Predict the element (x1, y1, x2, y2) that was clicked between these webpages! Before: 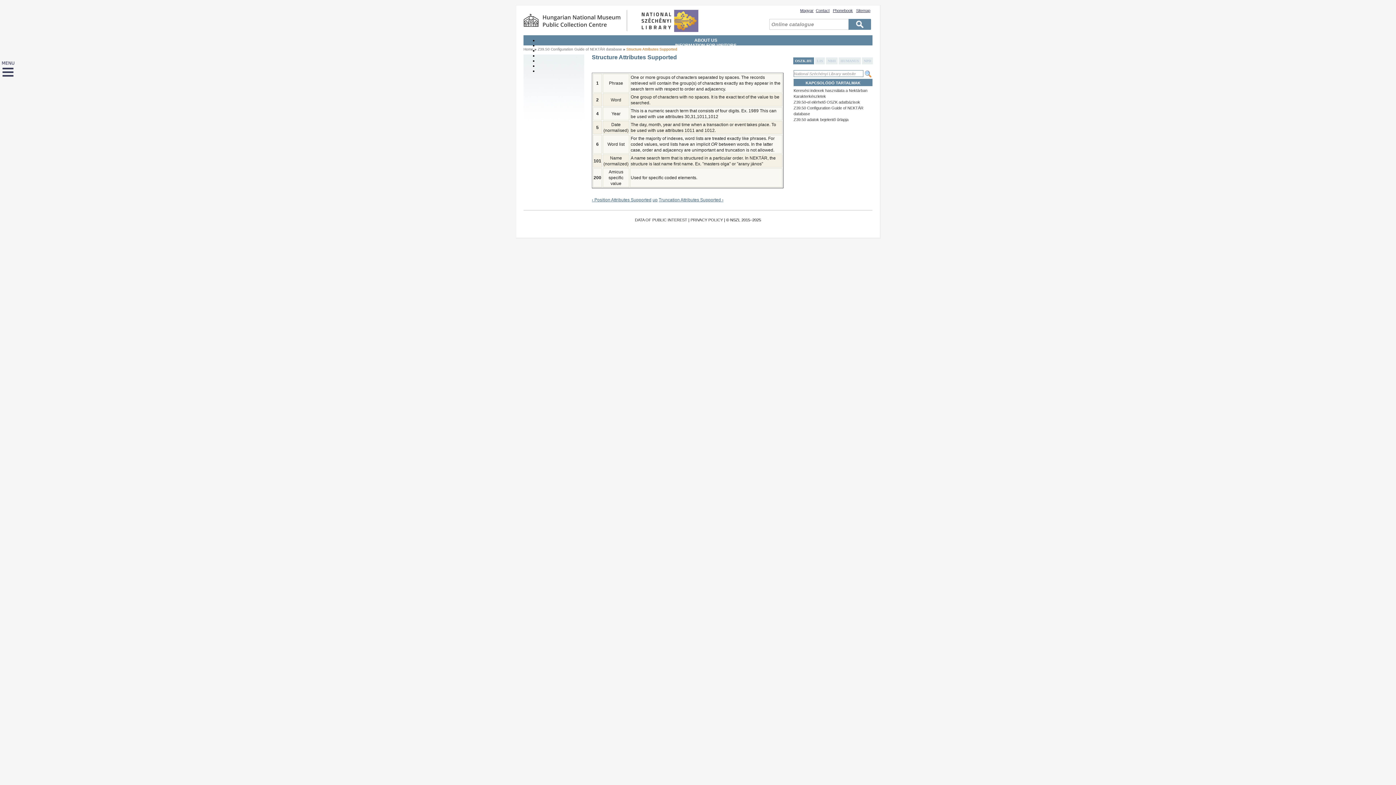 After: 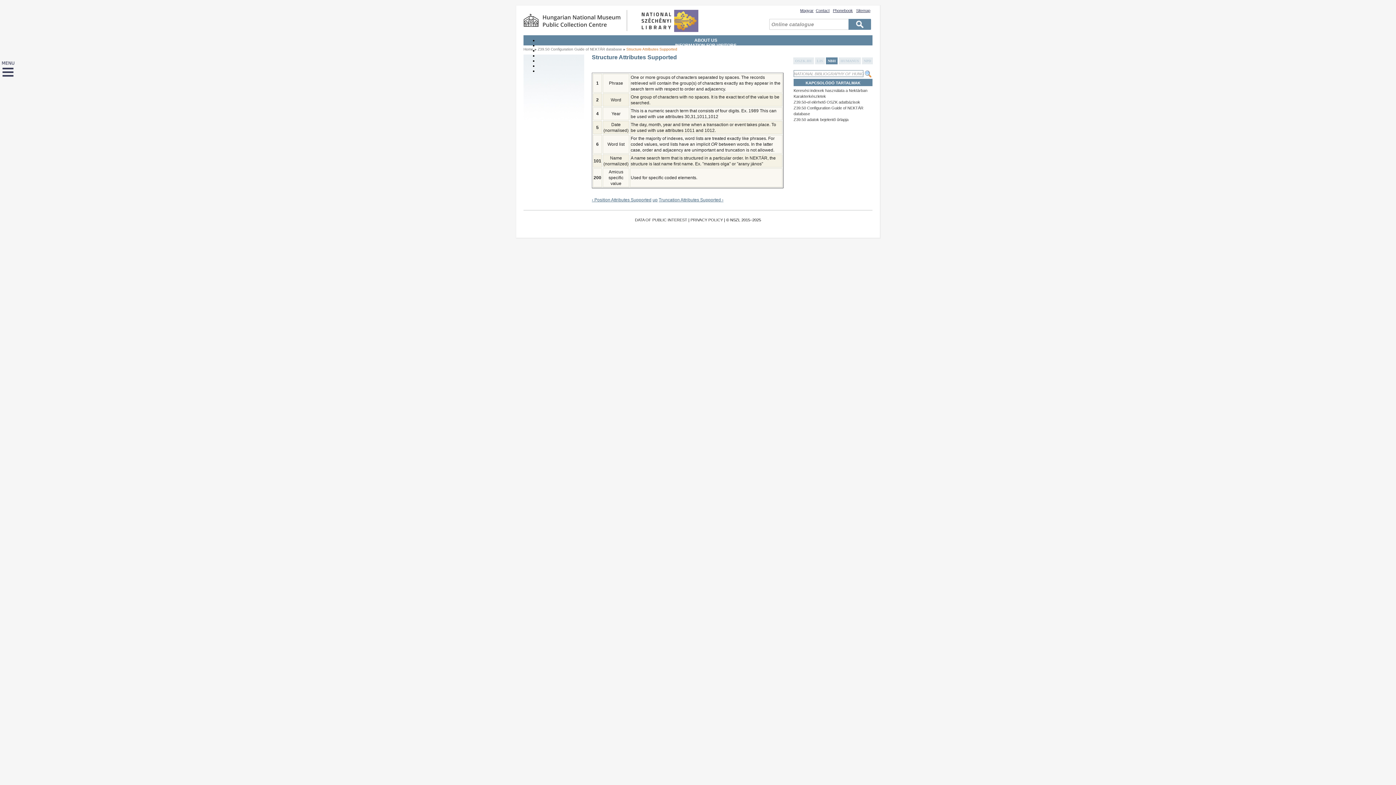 Action: label: NBH bbox: (826, 57, 837, 64)